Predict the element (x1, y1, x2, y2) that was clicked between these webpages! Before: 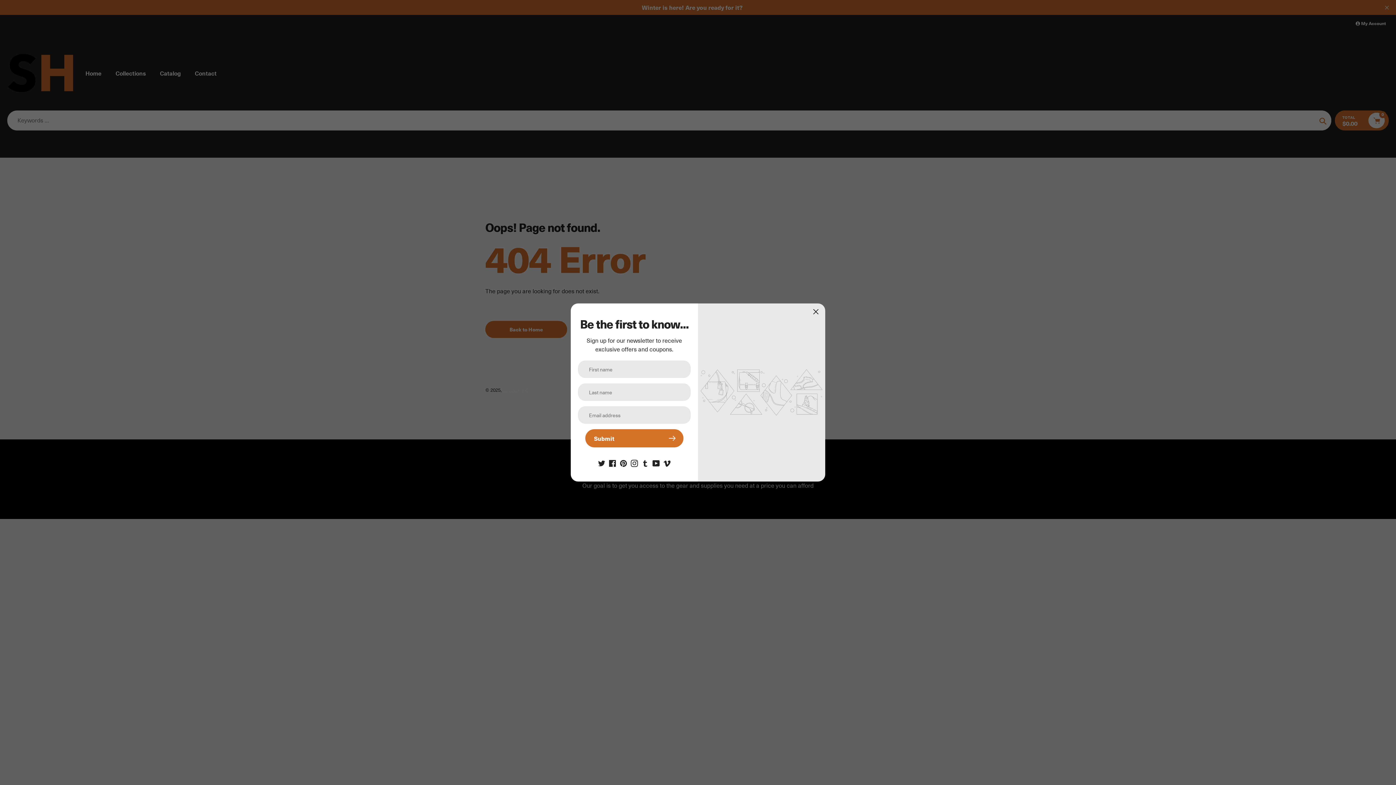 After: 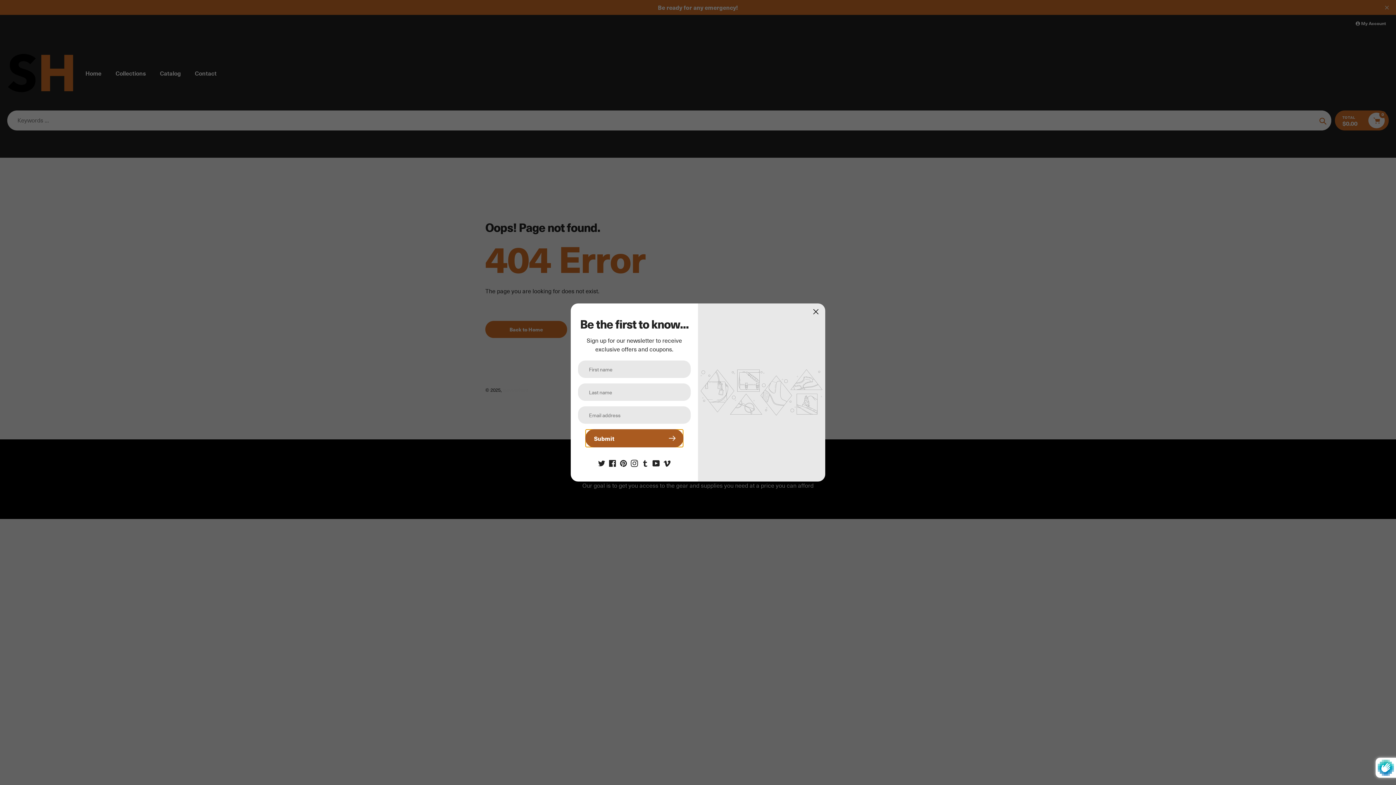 Action: bbox: (585, 429, 683, 447) label: Submit